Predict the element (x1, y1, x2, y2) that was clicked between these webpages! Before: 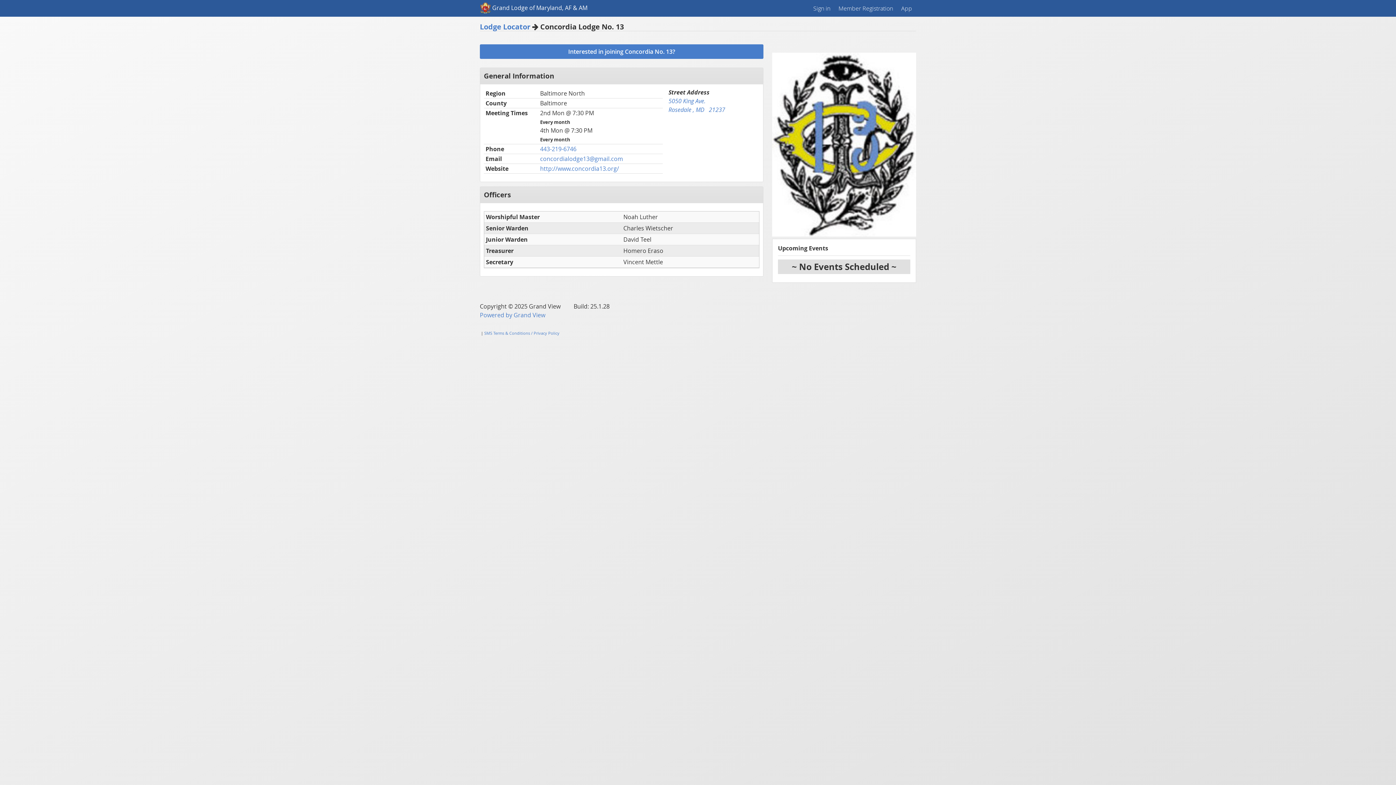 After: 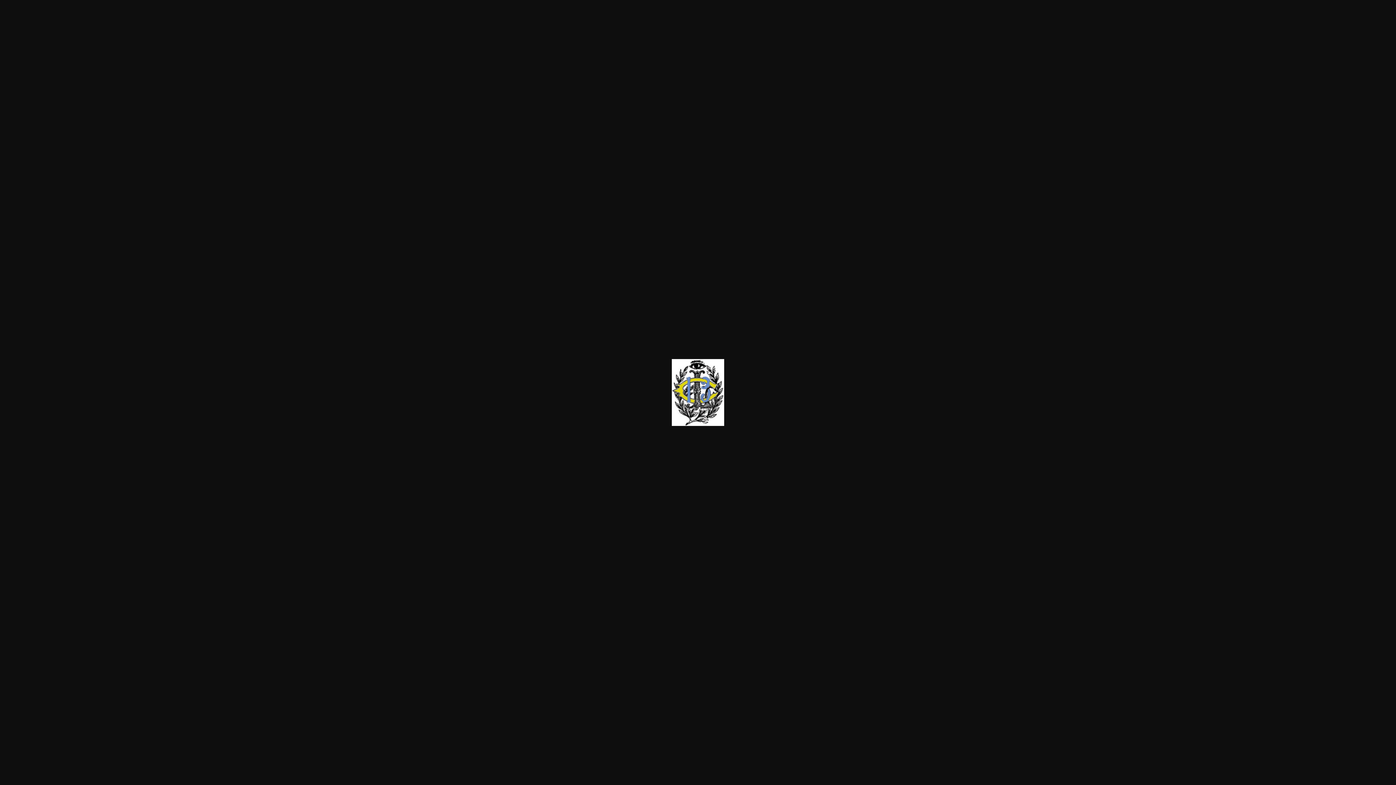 Action: bbox: (772, 230, 916, 238)